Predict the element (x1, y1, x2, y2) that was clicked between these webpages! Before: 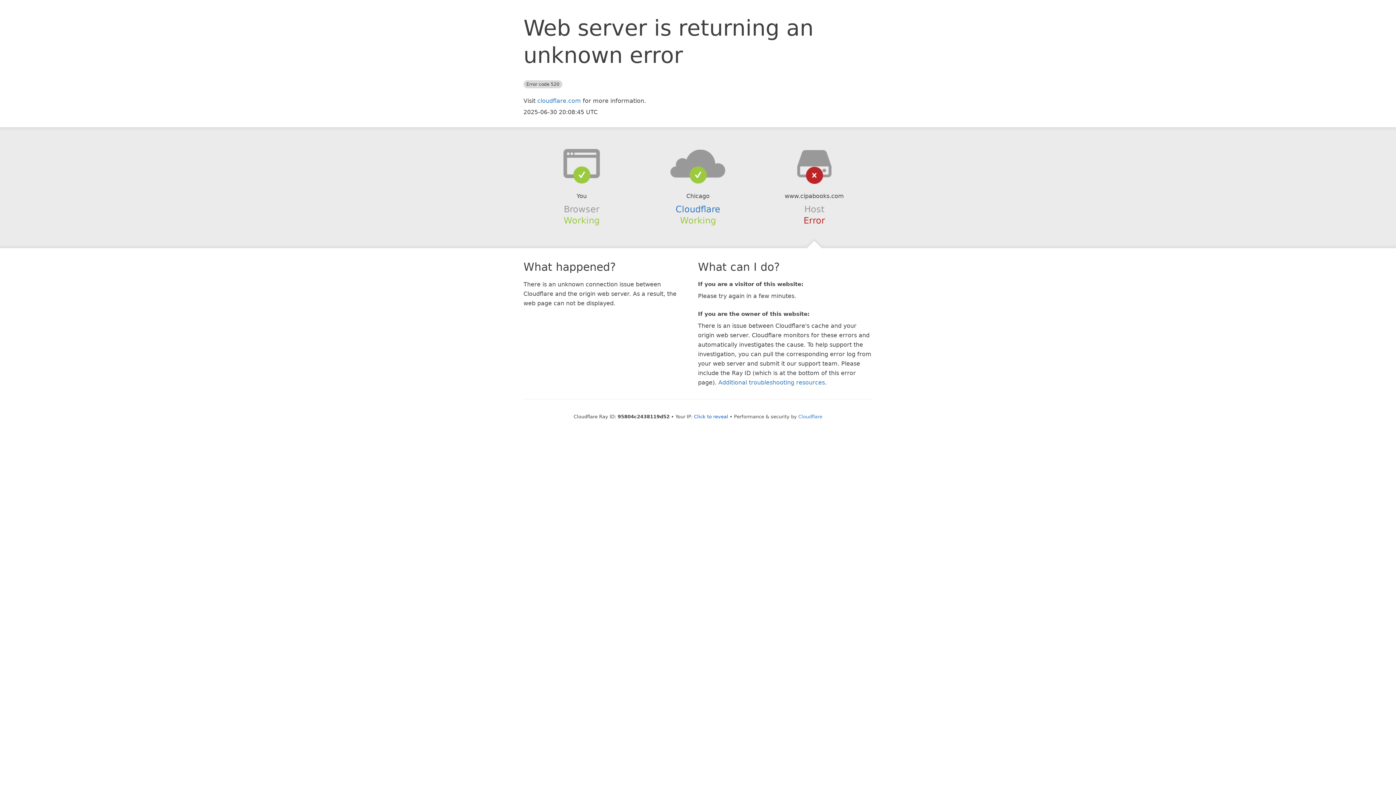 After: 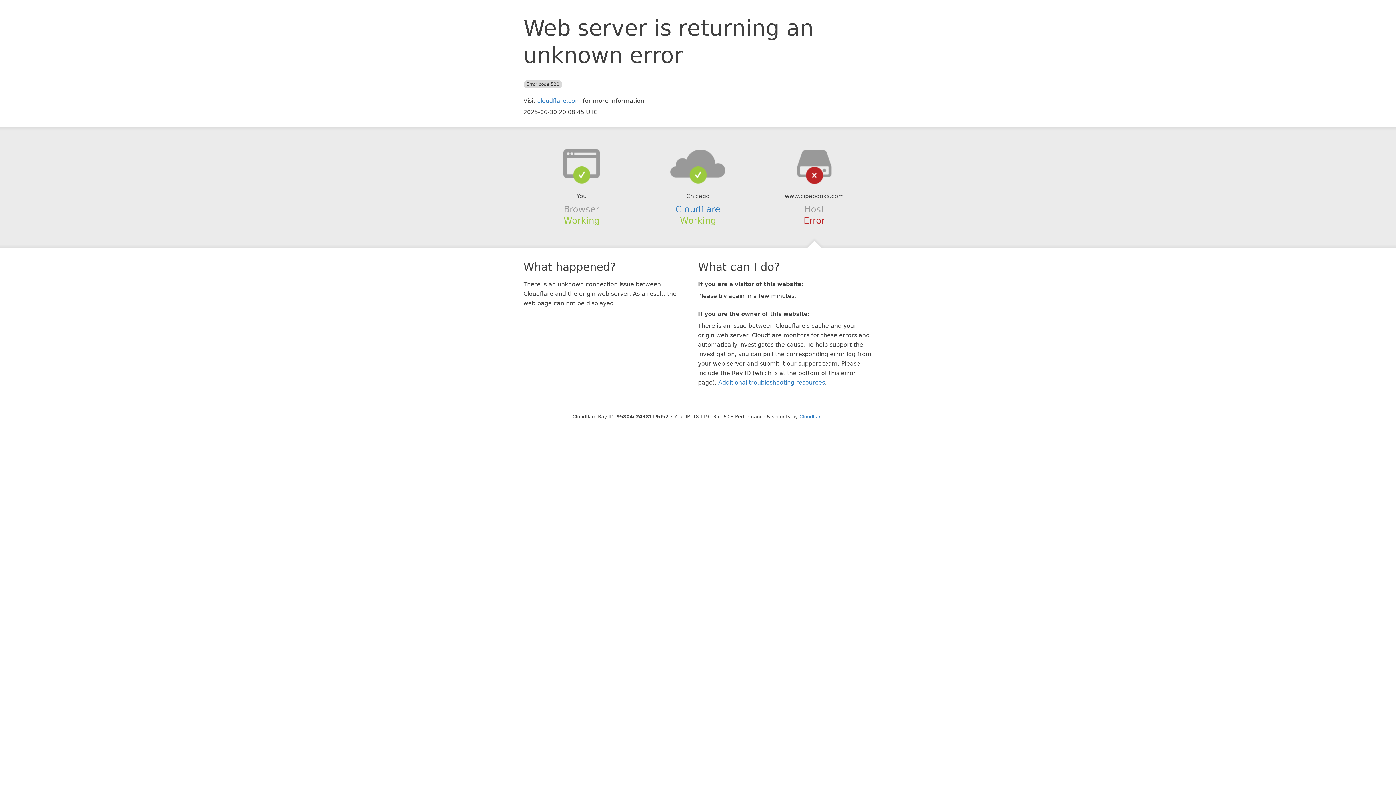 Action: label: Click to reveal bbox: (694, 414, 728, 419)